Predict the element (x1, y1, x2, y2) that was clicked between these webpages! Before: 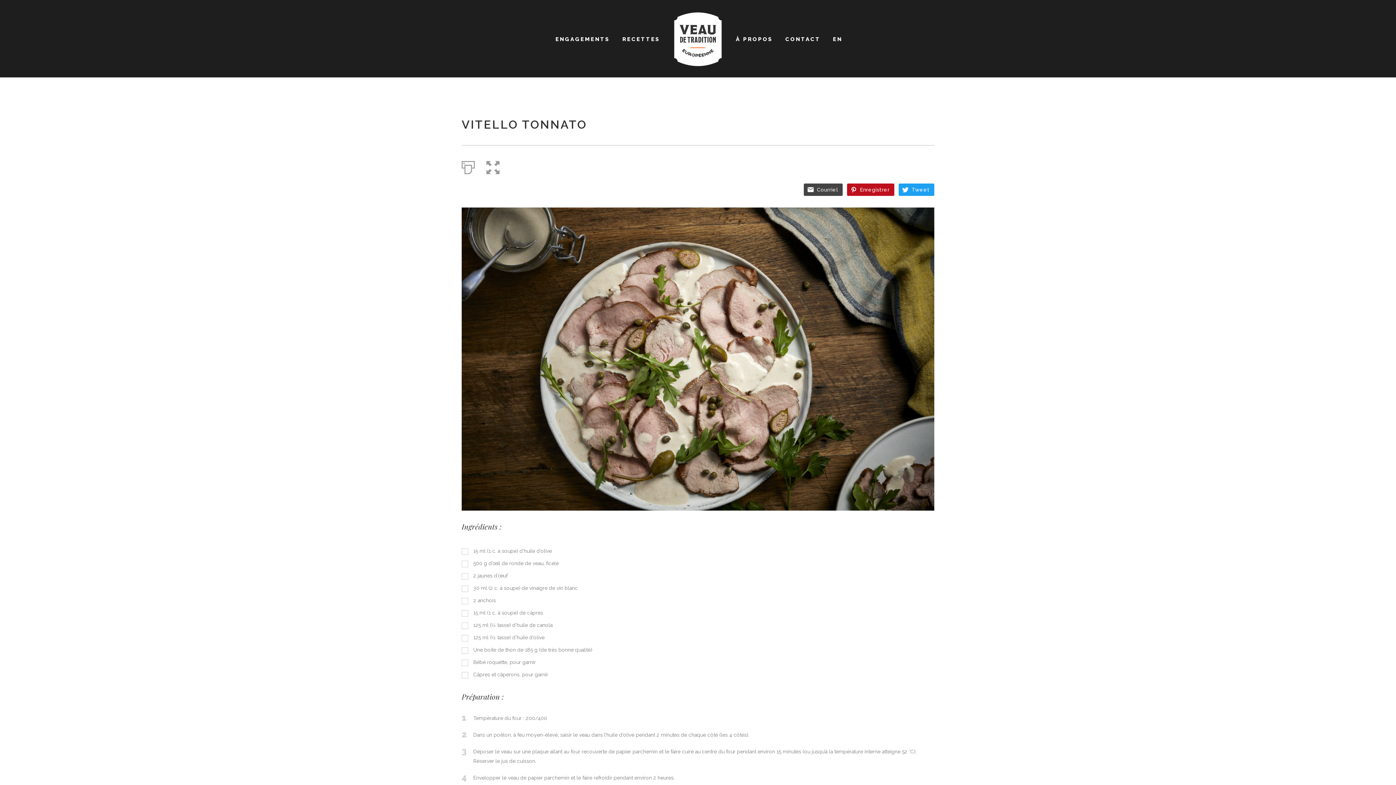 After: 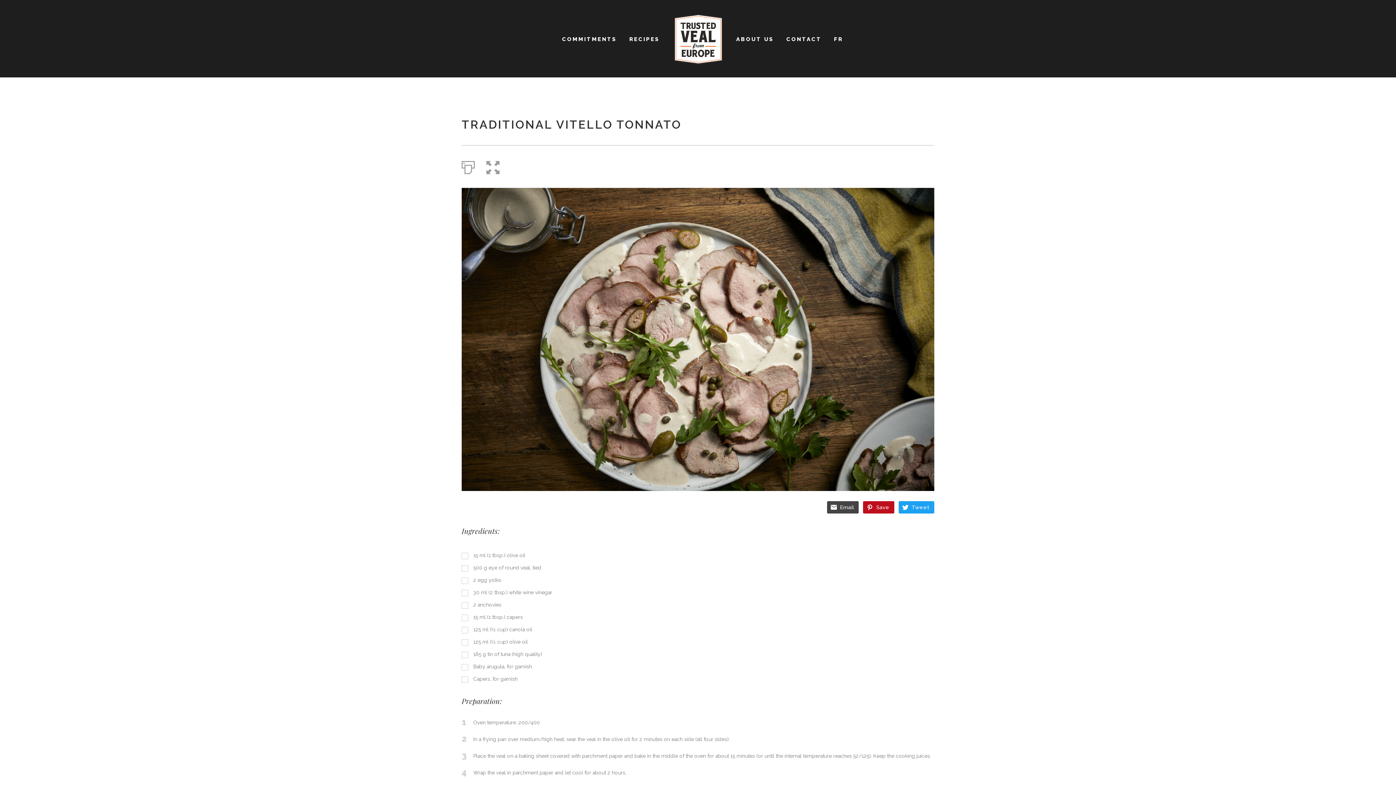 Action: label: EN bbox: (826, 12, 850, 66)